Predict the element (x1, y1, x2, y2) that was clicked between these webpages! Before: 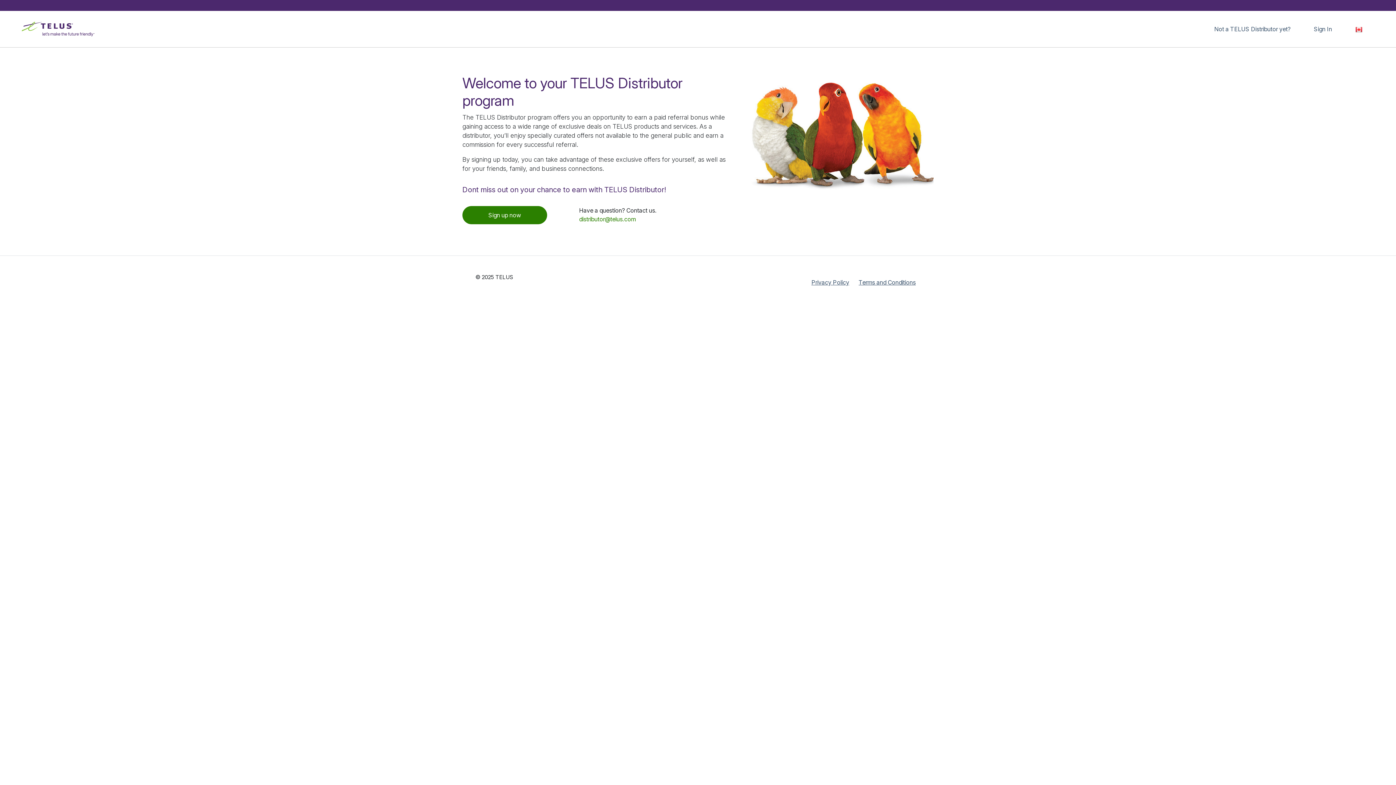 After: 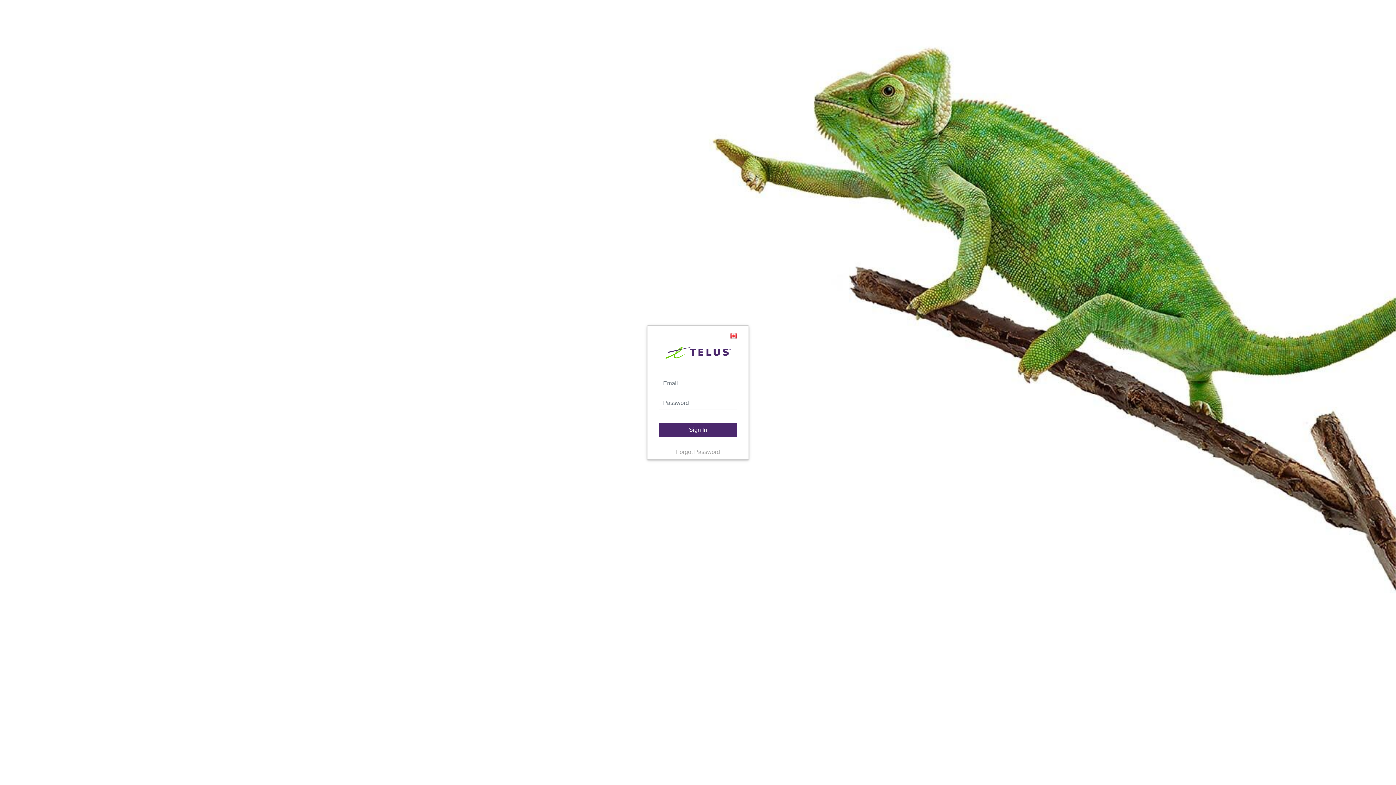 Action: label: Sign In bbox: (1302, 22, 1344, 35)